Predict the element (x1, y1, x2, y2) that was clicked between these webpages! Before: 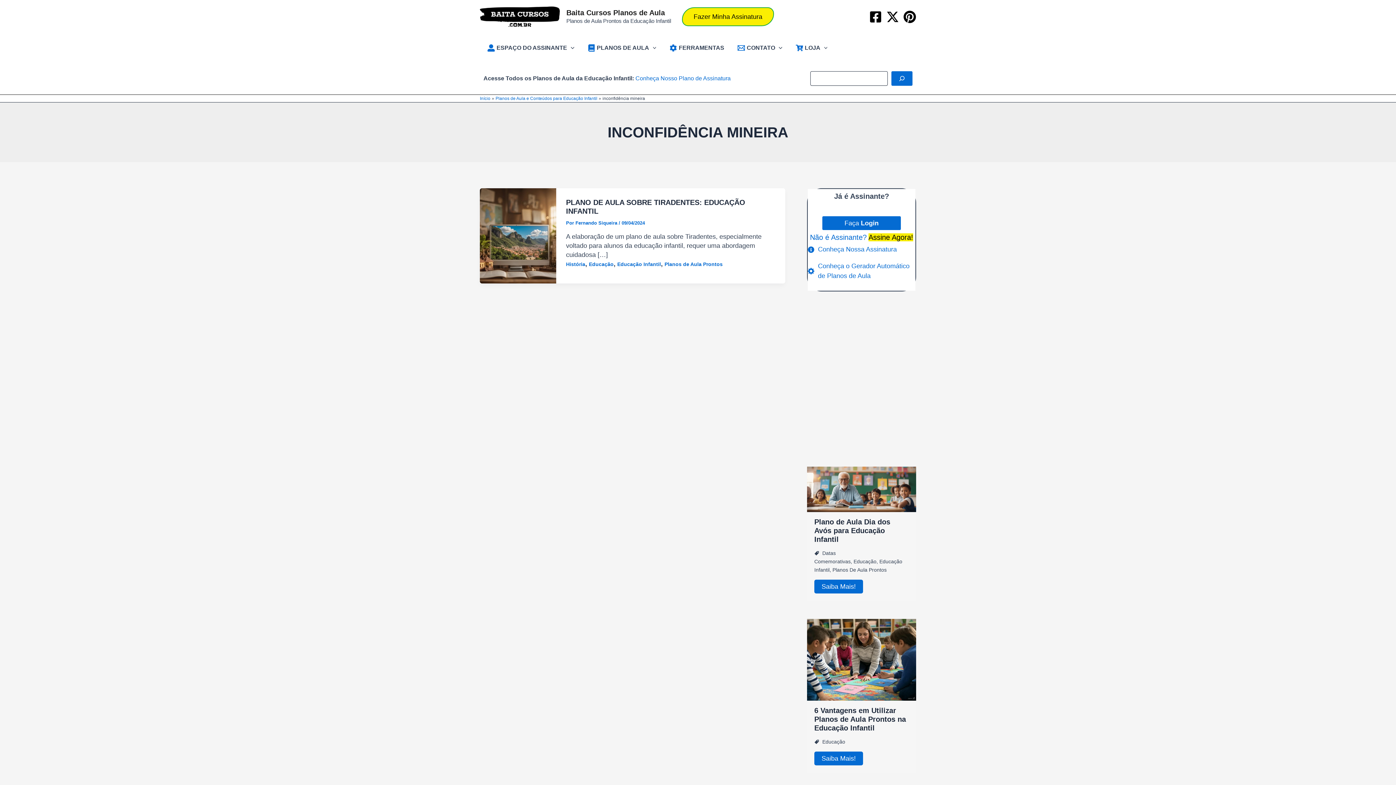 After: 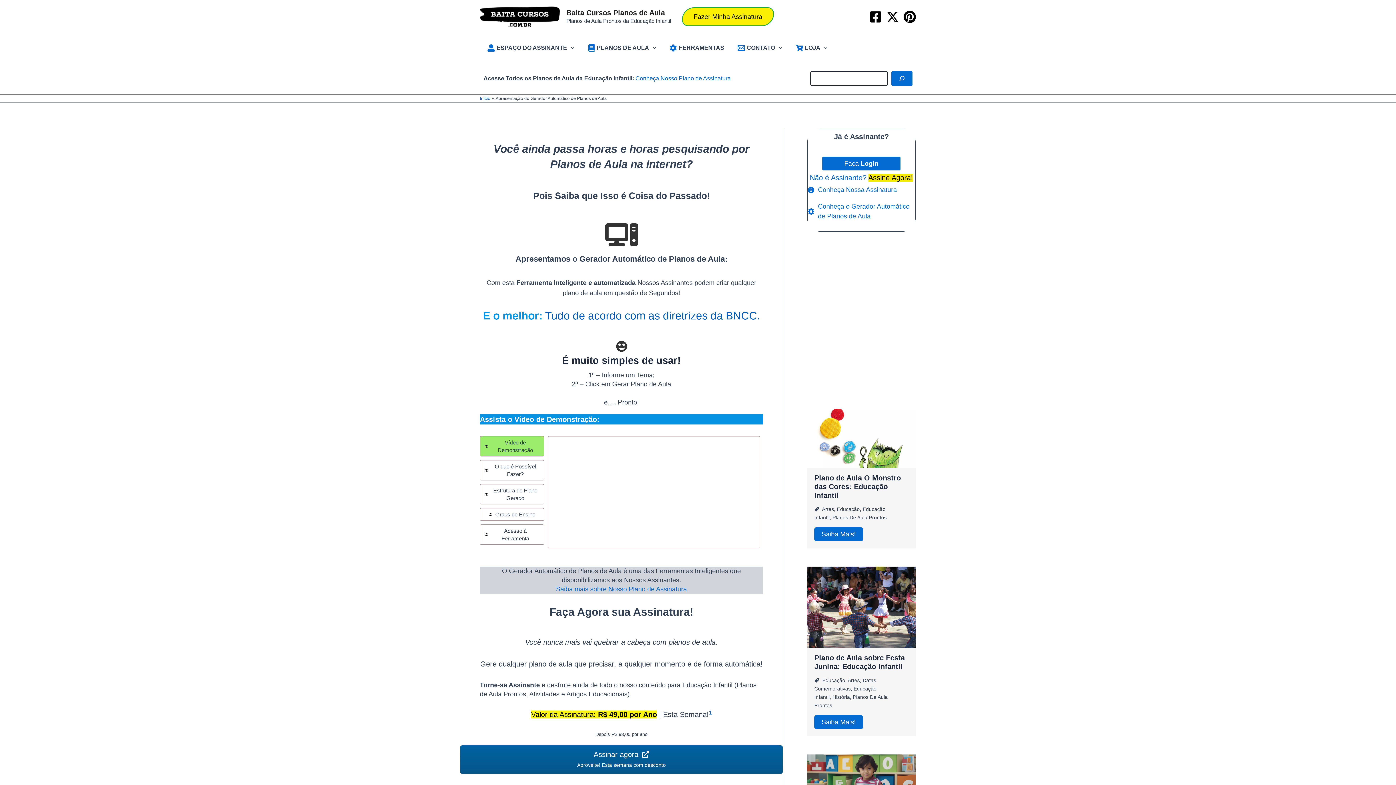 Action: label: Conheça o Gerador Automático de Planos de Aula bbox: (808, 261, 915, 281)